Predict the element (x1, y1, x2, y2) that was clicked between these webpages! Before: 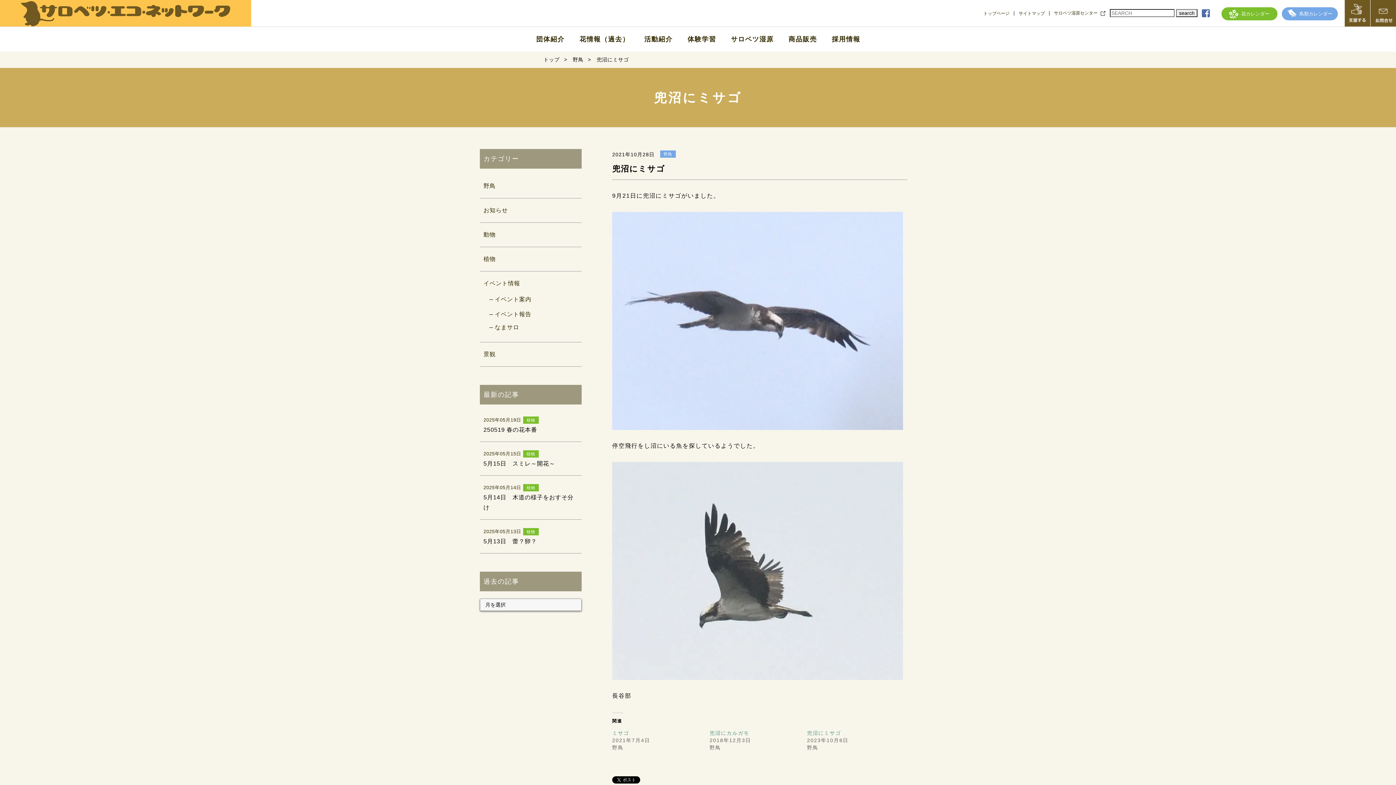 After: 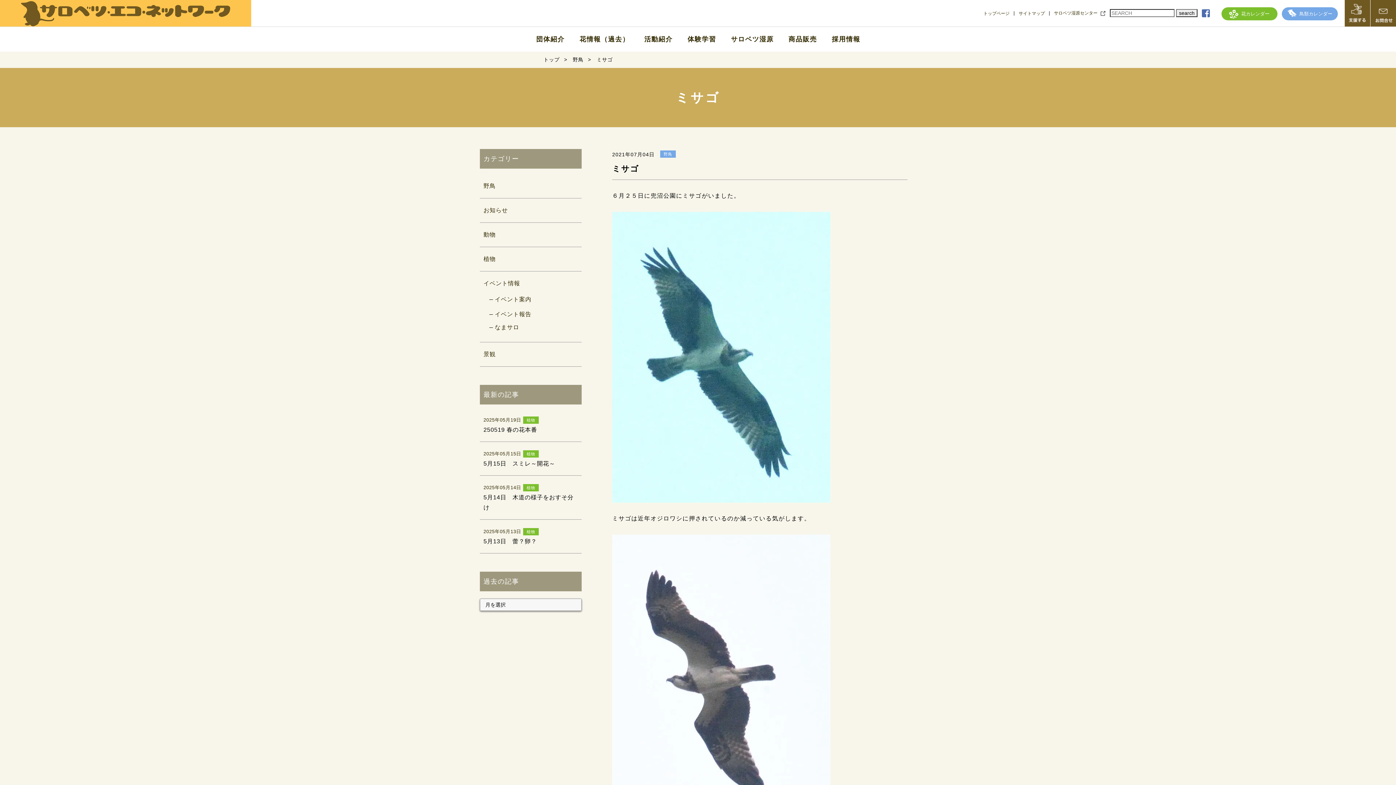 Action: bbox: (612, 730, 629, 736) label: ミサゴ